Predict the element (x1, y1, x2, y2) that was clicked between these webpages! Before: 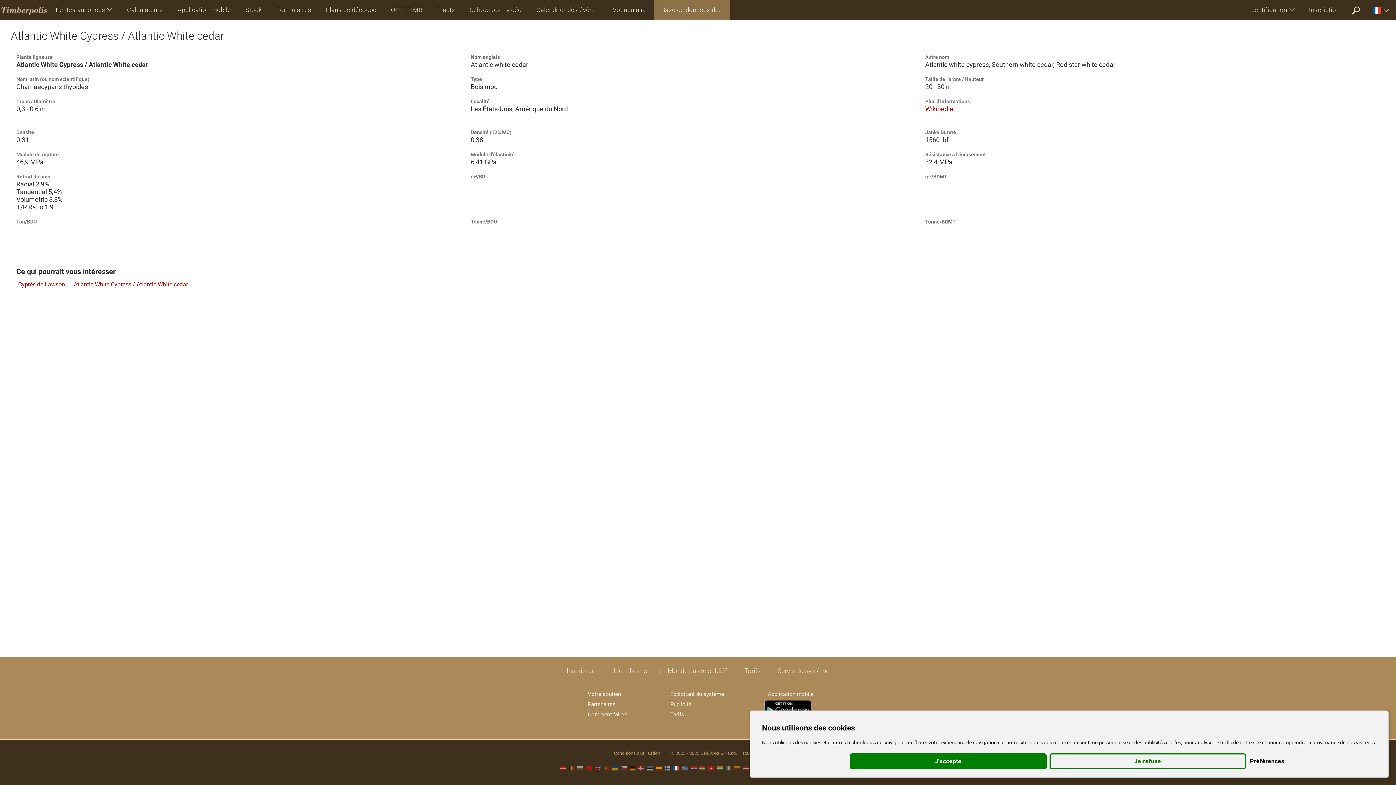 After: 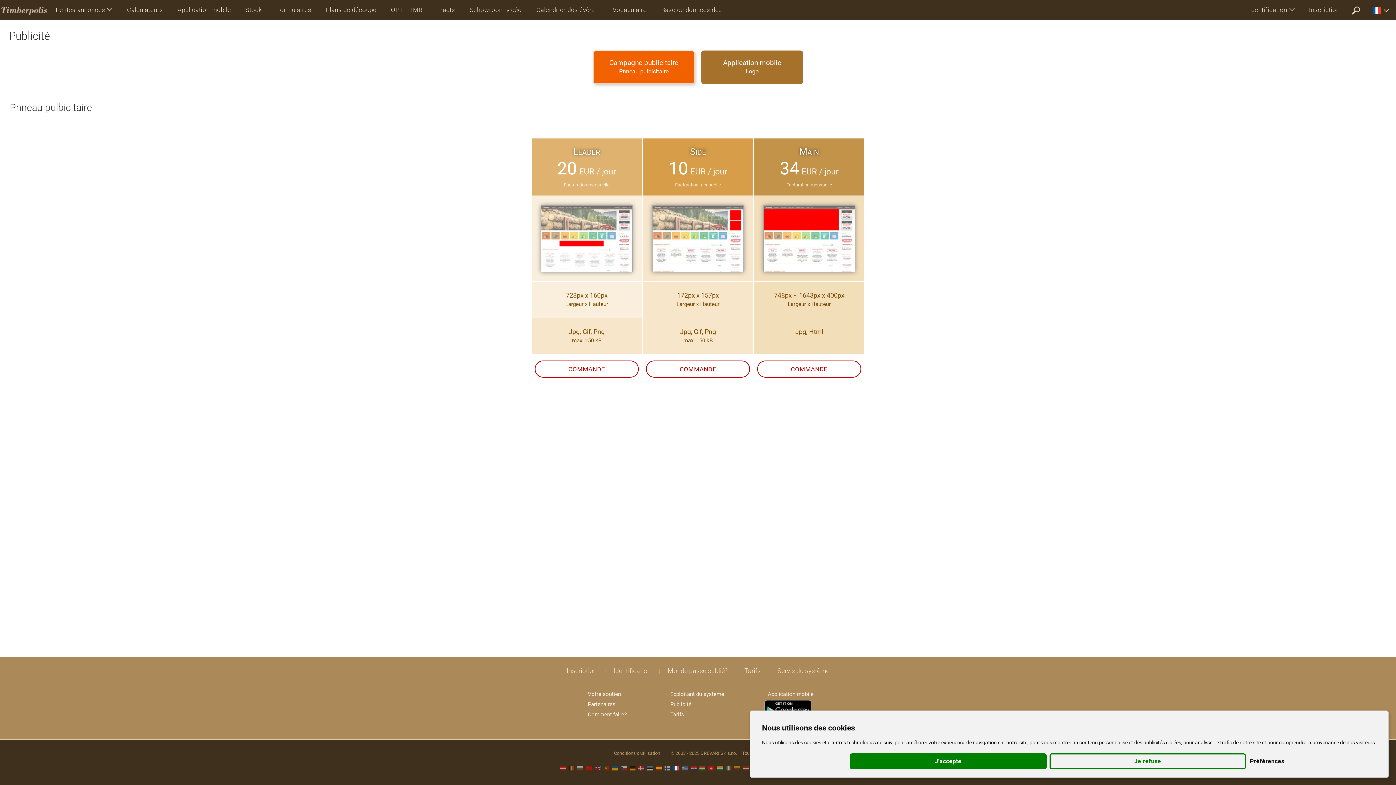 Action: label: Publicité bbox: (665, 700, 697, 709)